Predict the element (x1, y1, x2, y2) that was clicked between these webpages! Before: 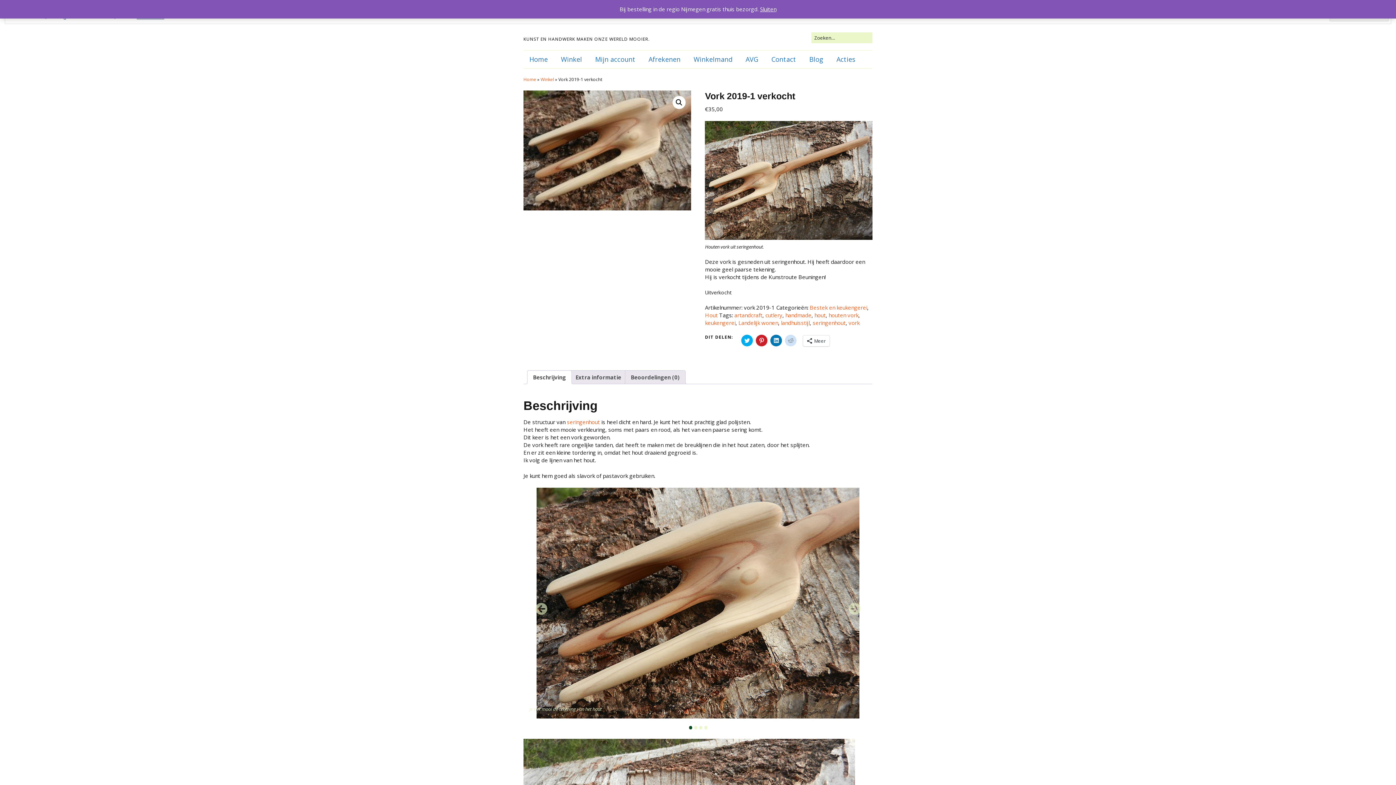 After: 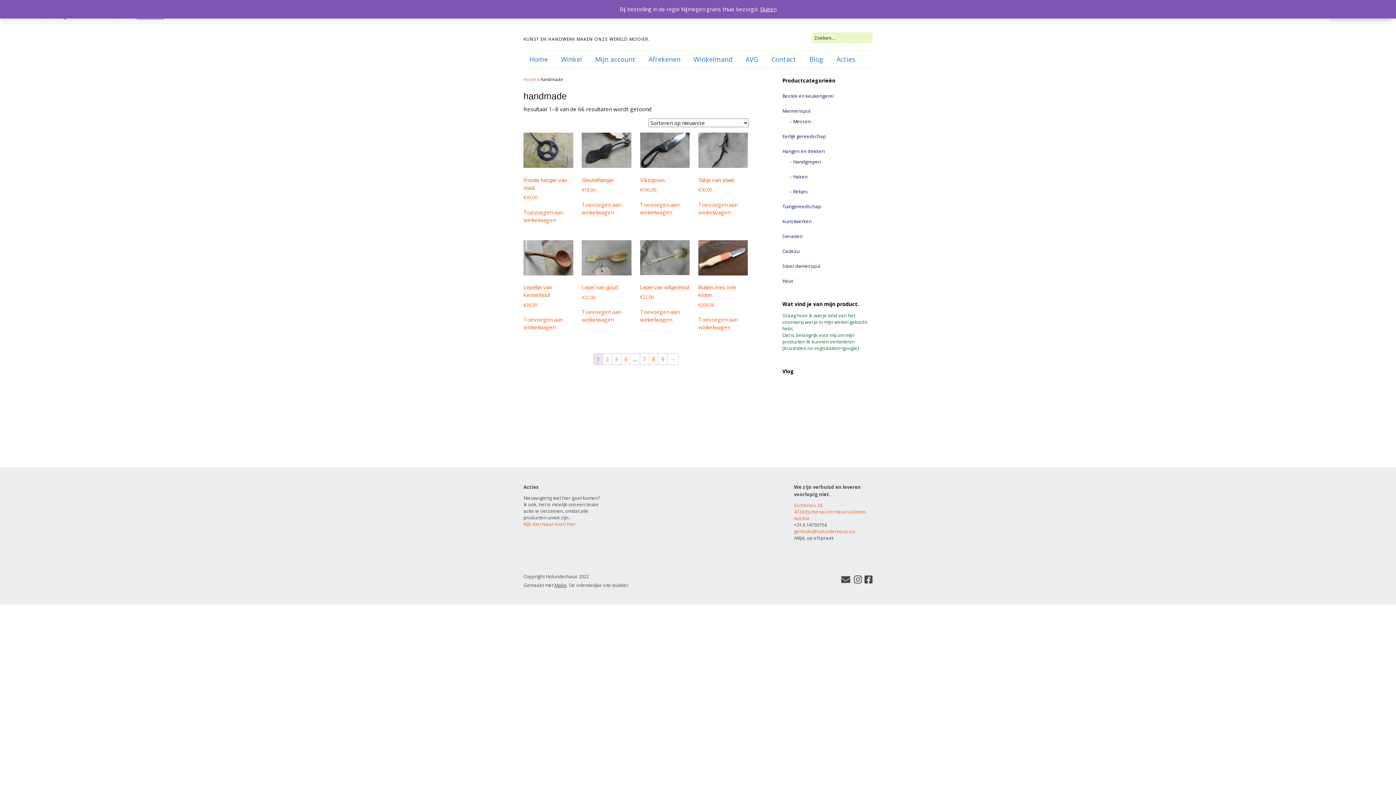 Action: bbox: (785, 311, 811, 319) label: handmade